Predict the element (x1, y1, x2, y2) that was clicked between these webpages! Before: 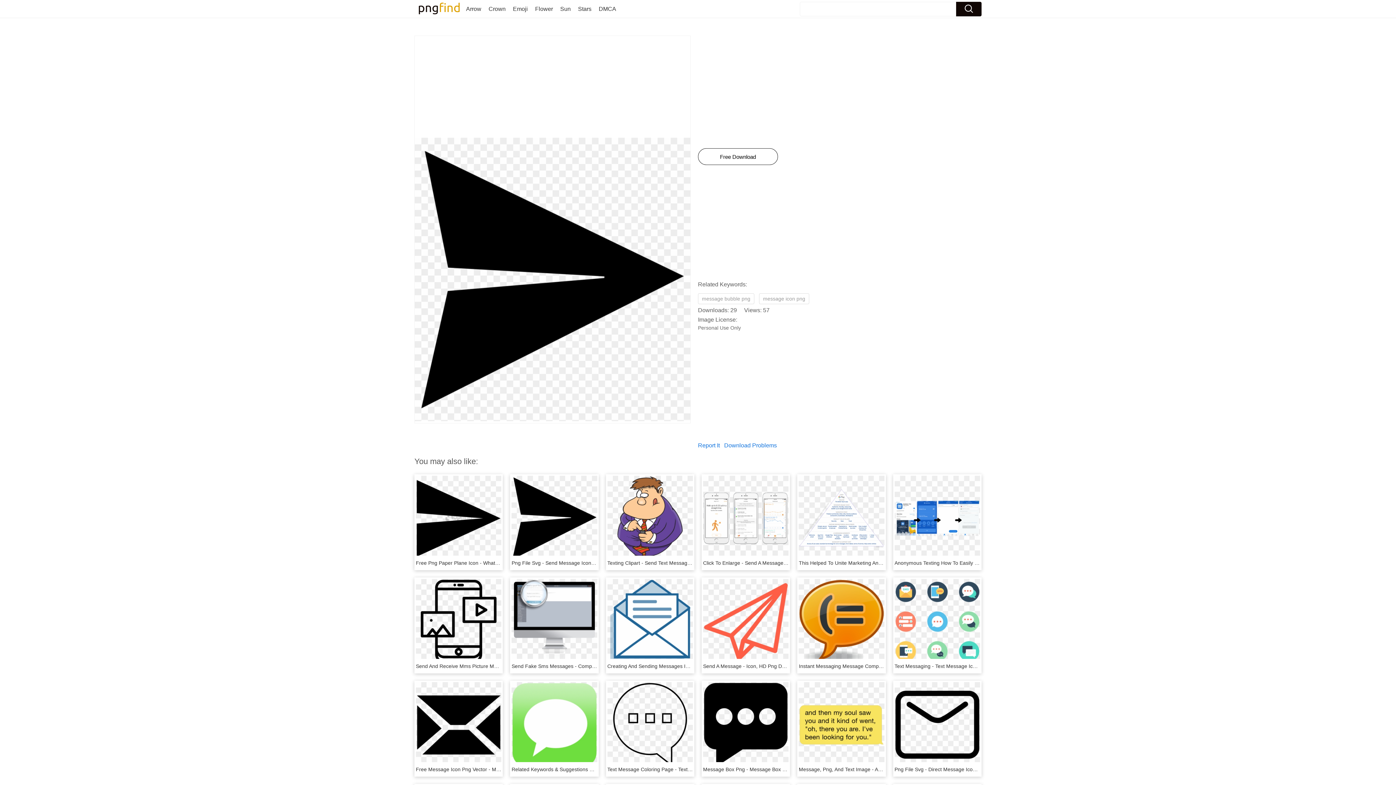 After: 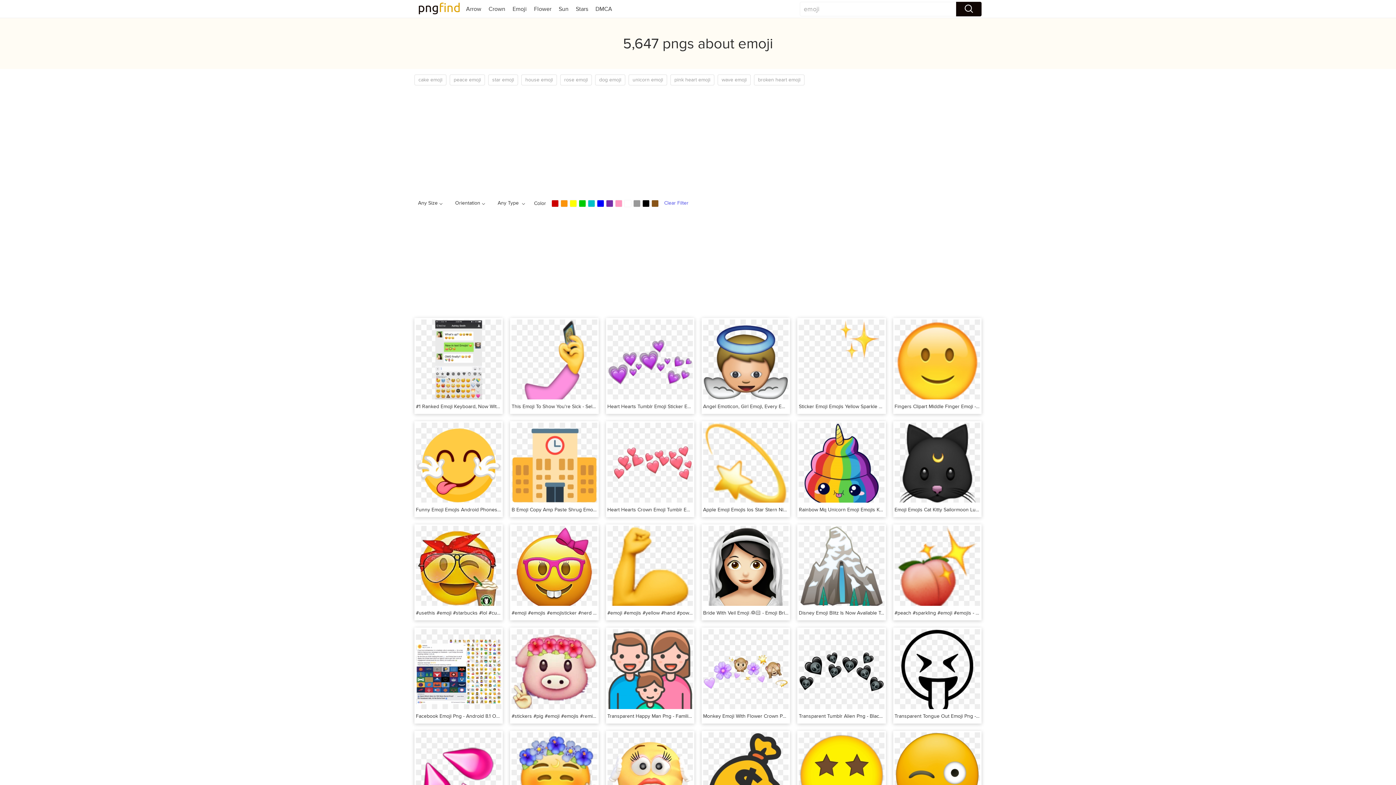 Action: label: Emoji bbox: (513, 5, 528, 12)